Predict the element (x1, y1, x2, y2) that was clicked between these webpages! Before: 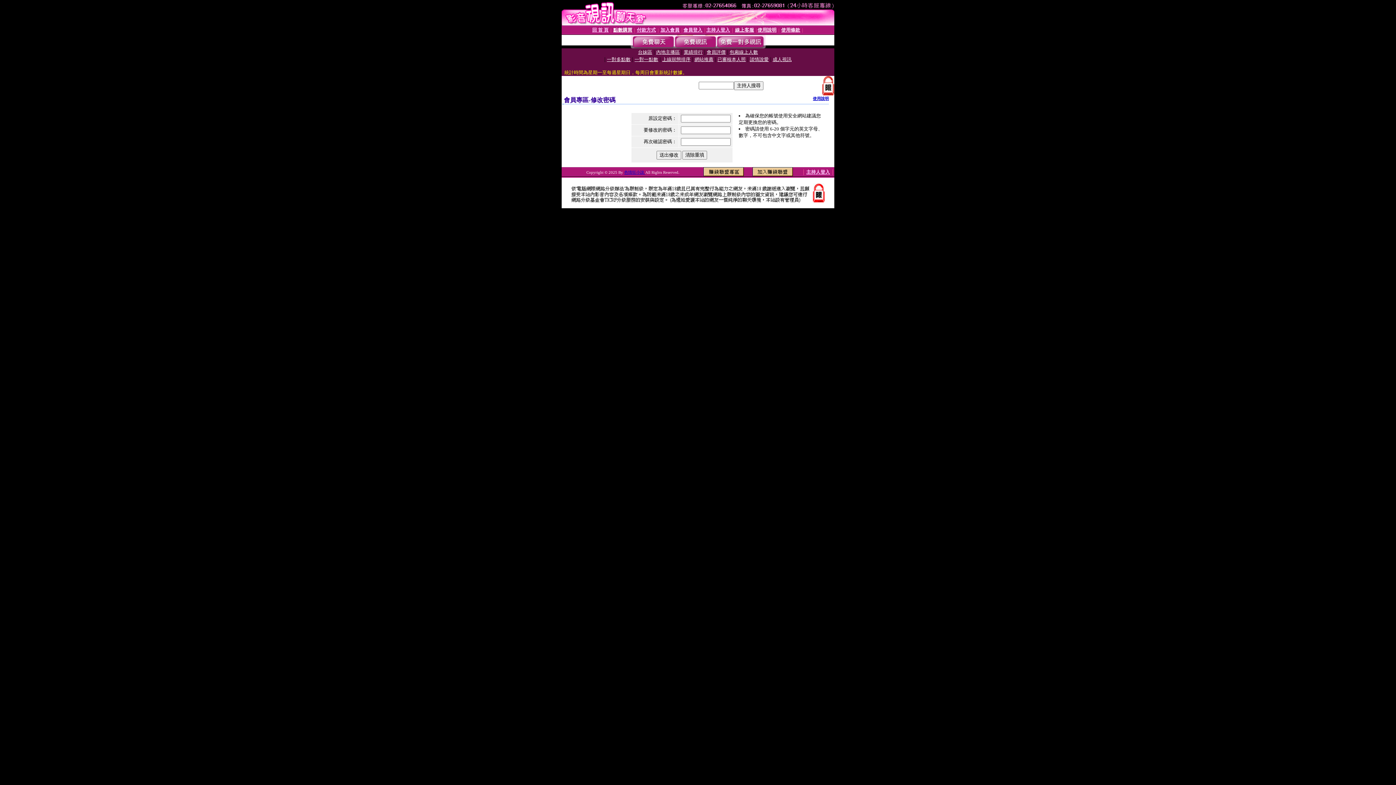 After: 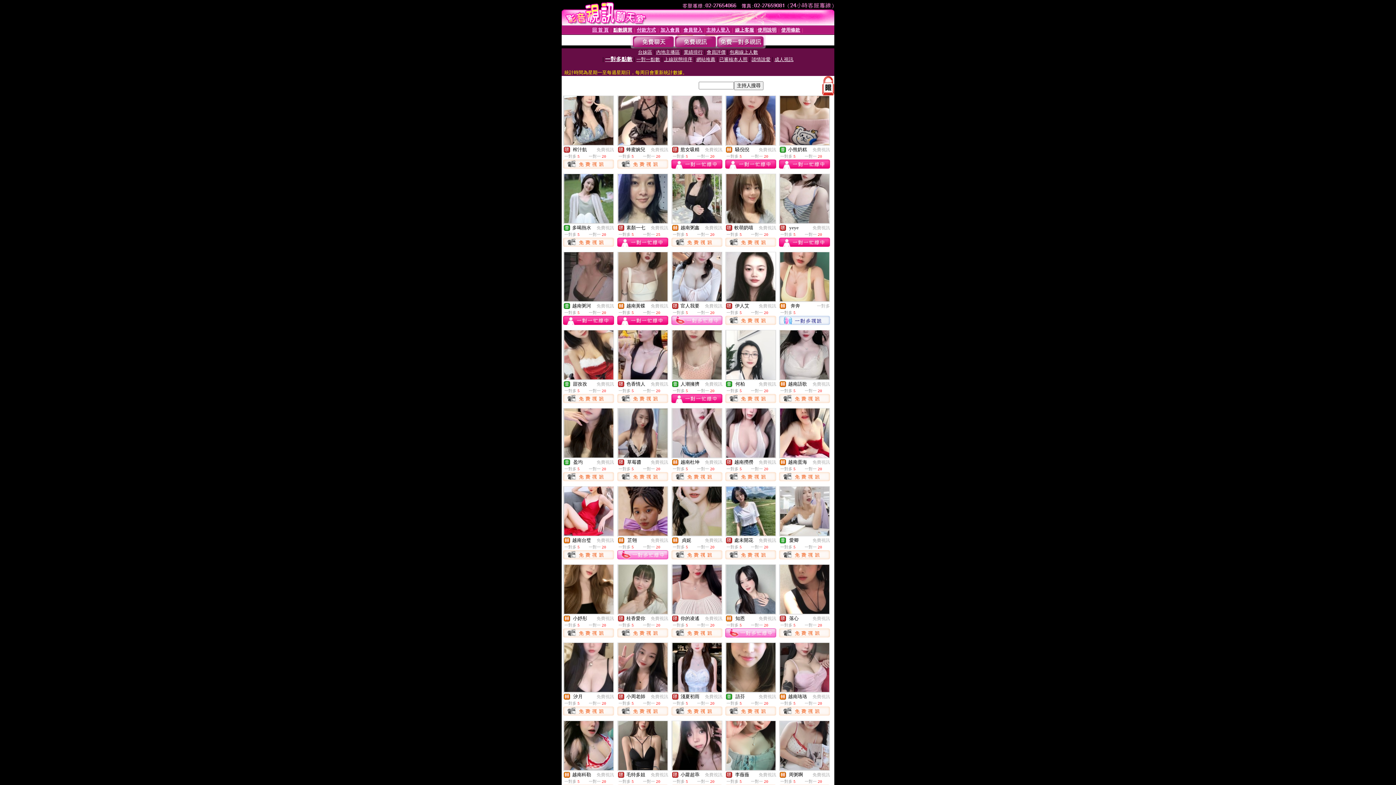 Action: label: 一對多點數 bbox: (607, 56, 630, 62)